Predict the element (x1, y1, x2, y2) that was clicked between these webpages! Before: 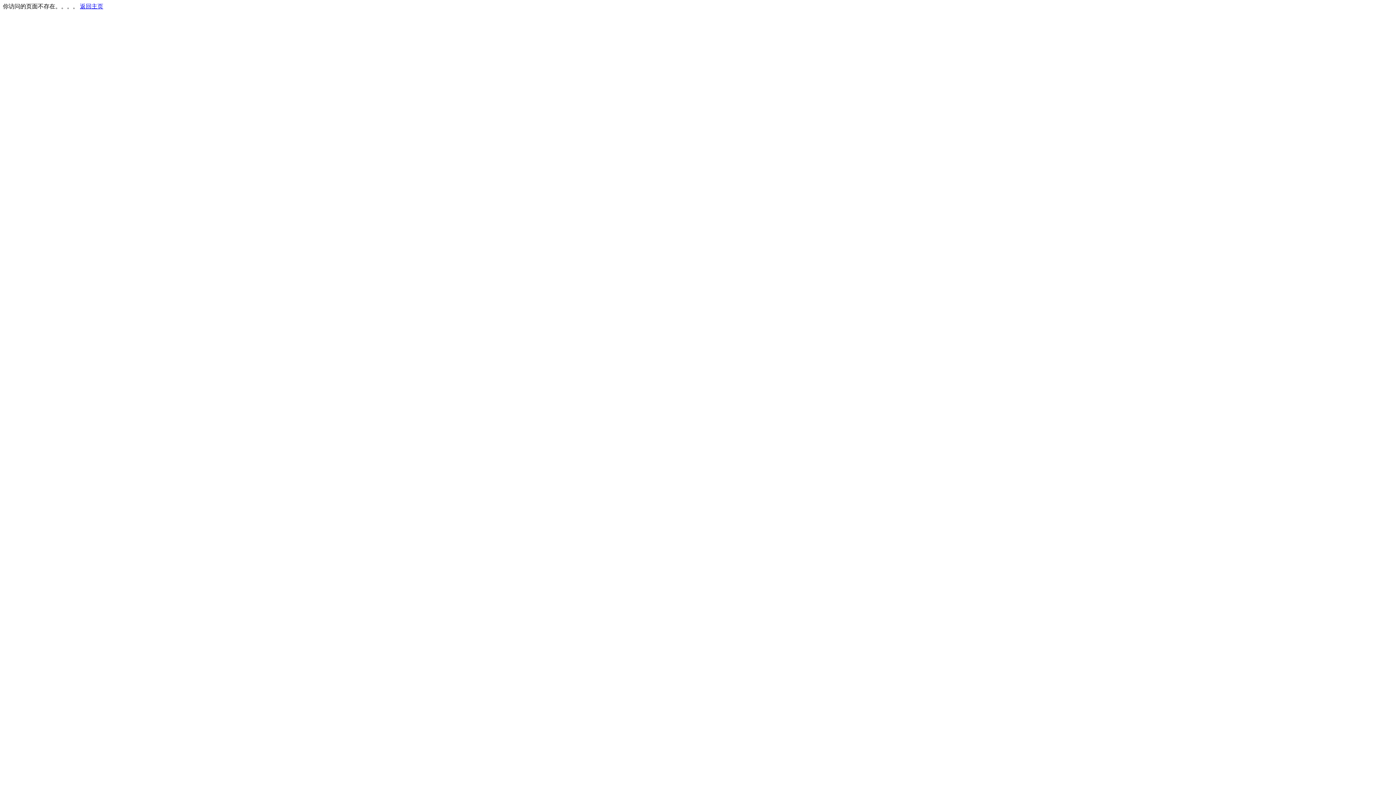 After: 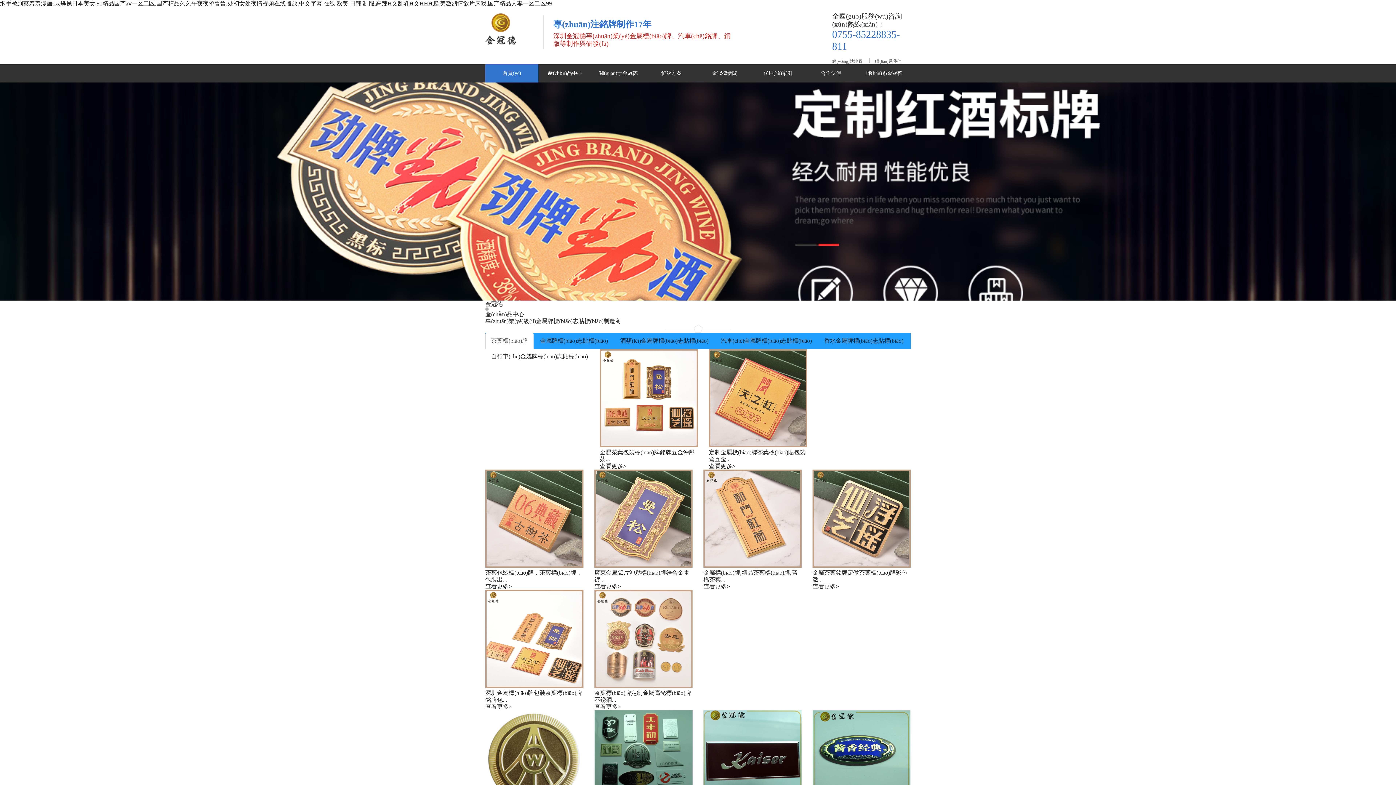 Action: label: 返回主页 bbox: (80, 3, 103, 9)